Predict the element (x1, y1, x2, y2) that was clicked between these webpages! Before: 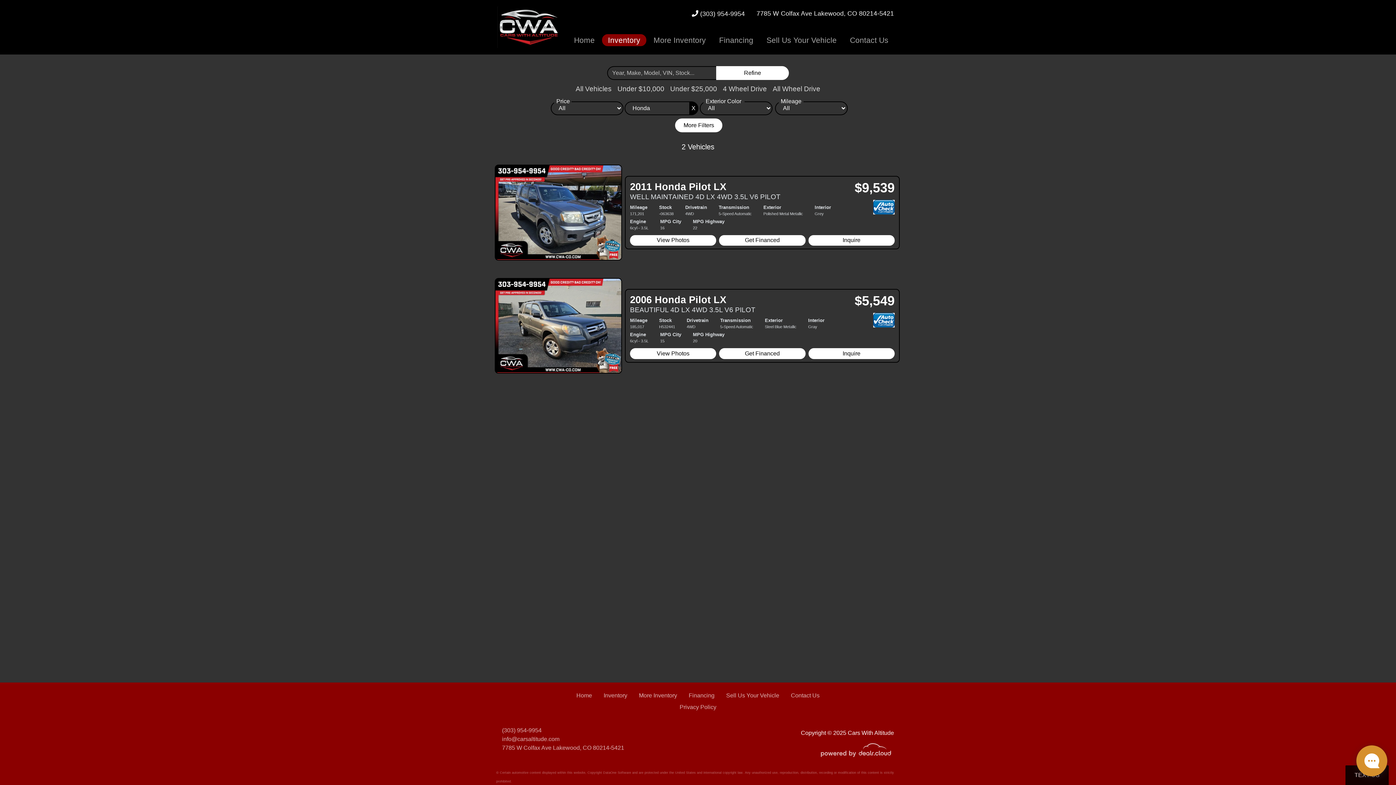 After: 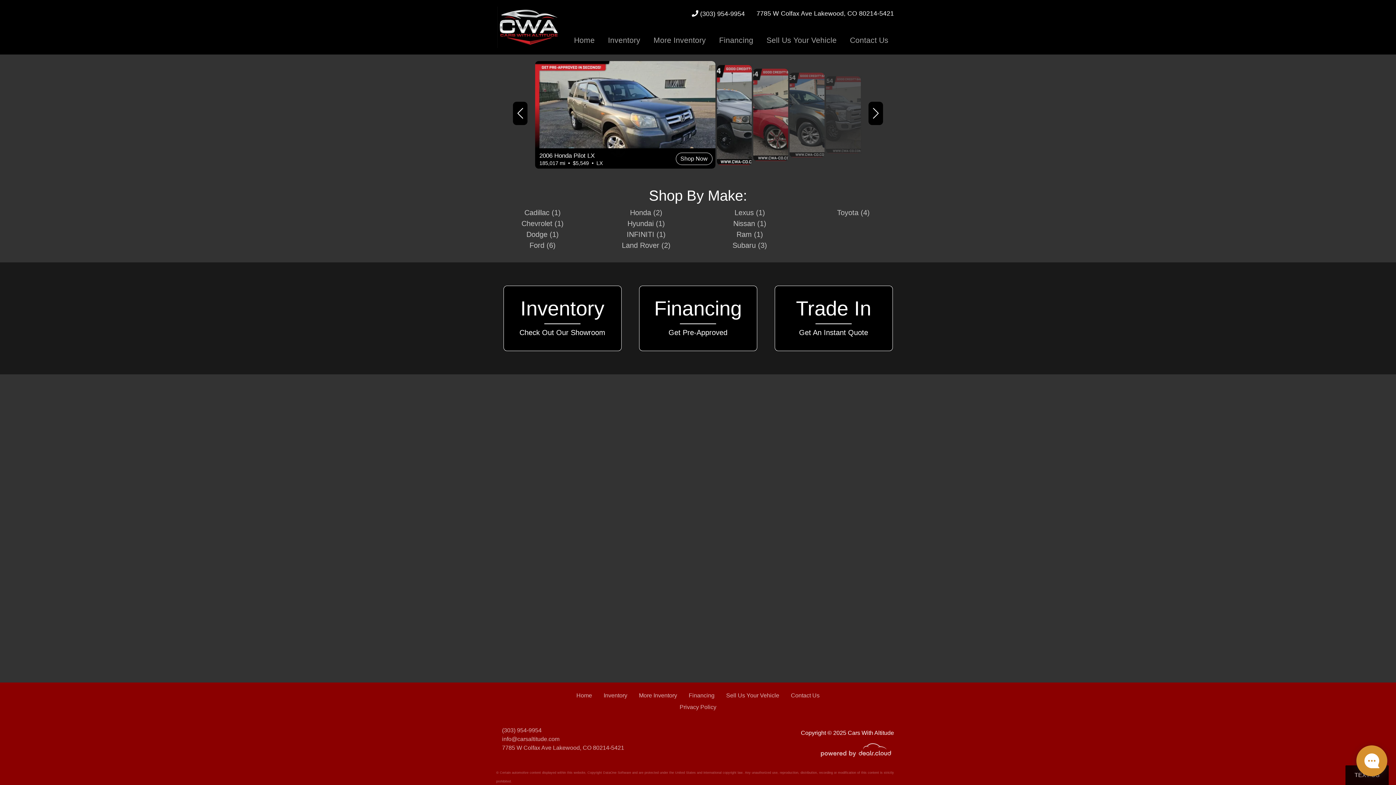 Action: bbox: (496, 0, 561, 54)